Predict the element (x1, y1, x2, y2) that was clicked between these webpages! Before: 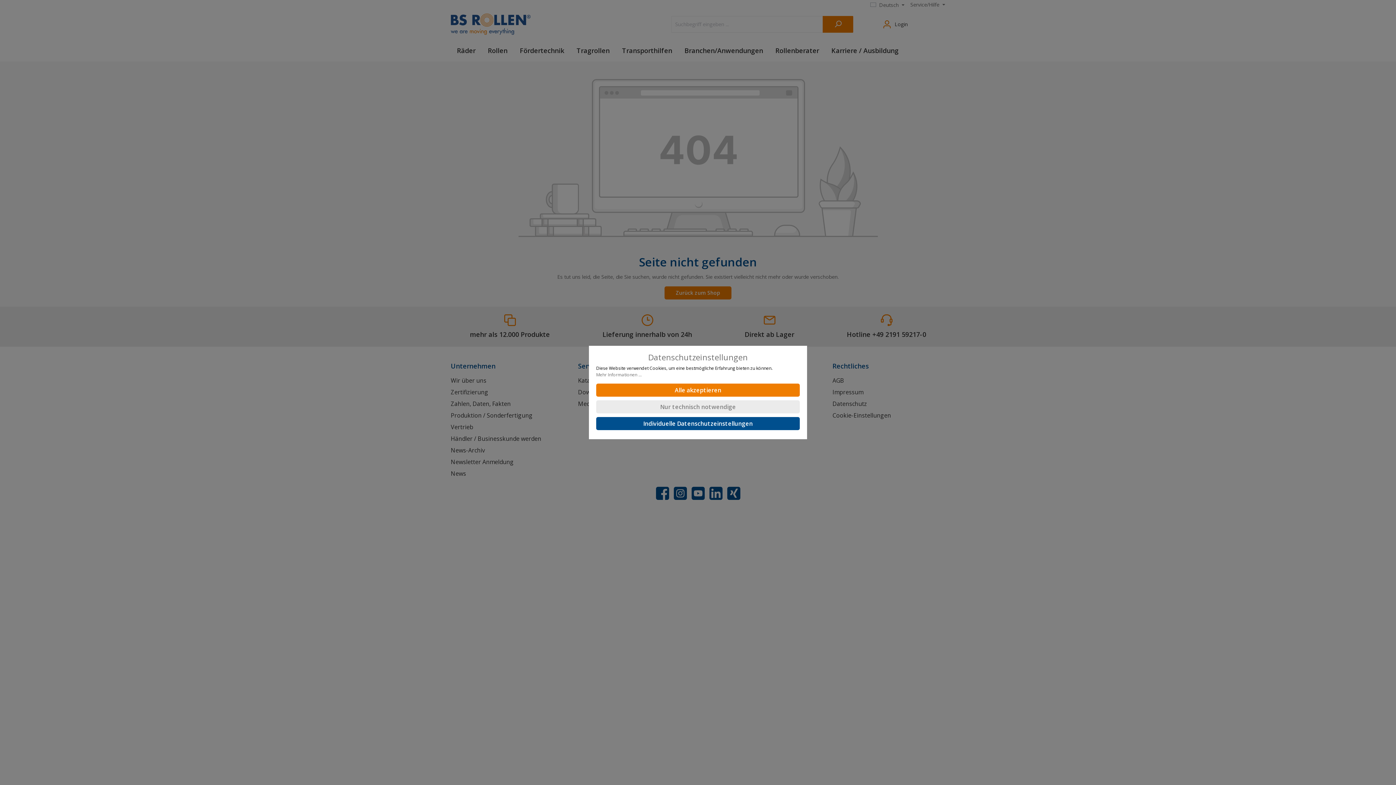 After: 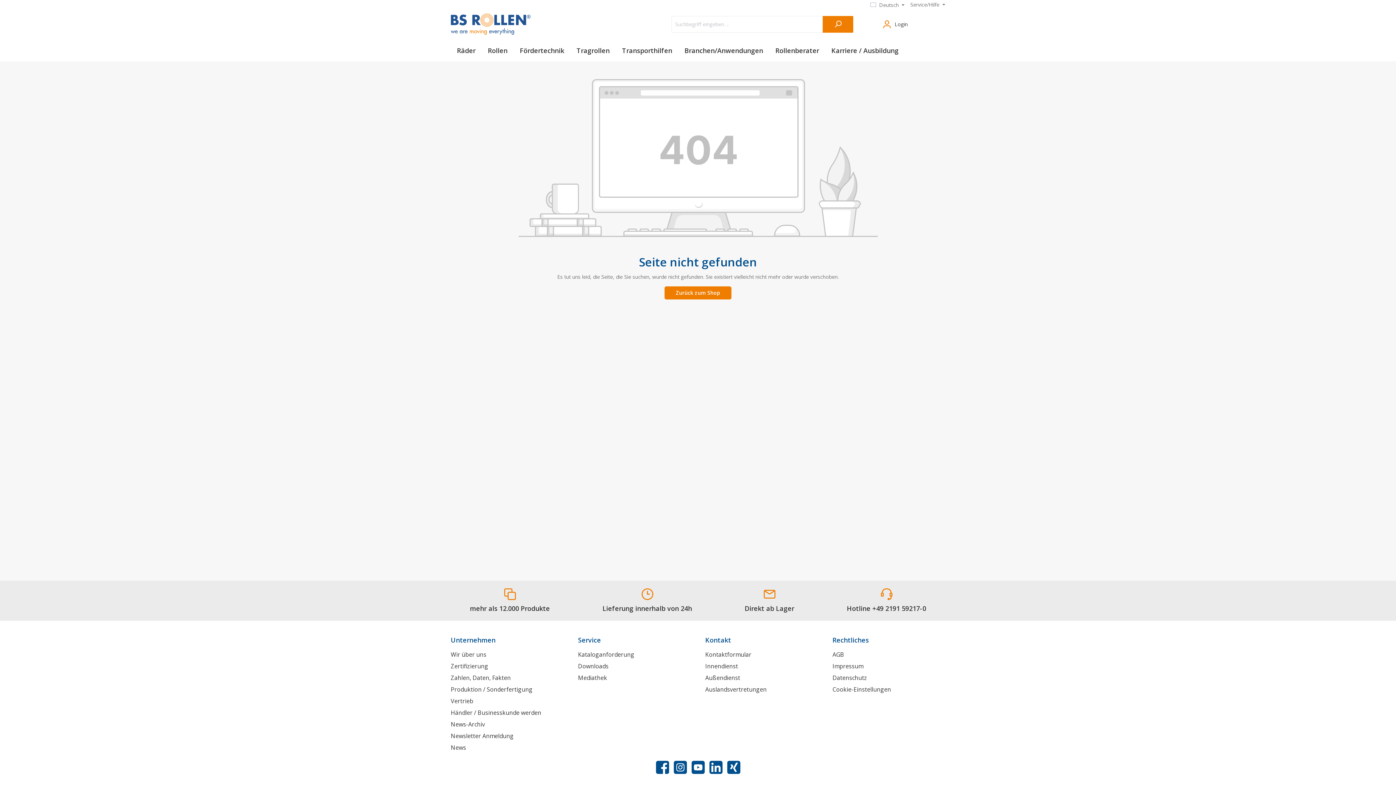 Action: bbox: (596, 400, 800, 413) label: Nur technisch notwendige